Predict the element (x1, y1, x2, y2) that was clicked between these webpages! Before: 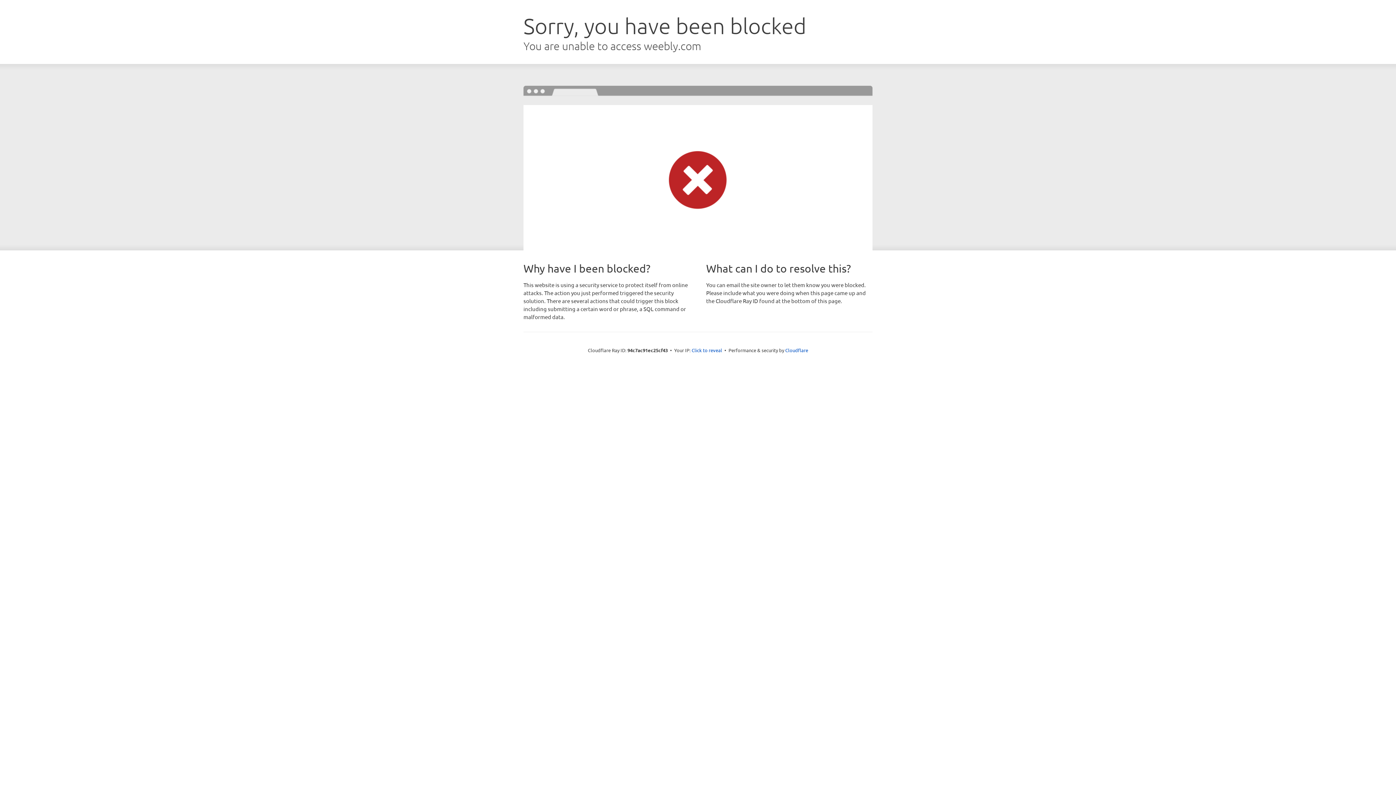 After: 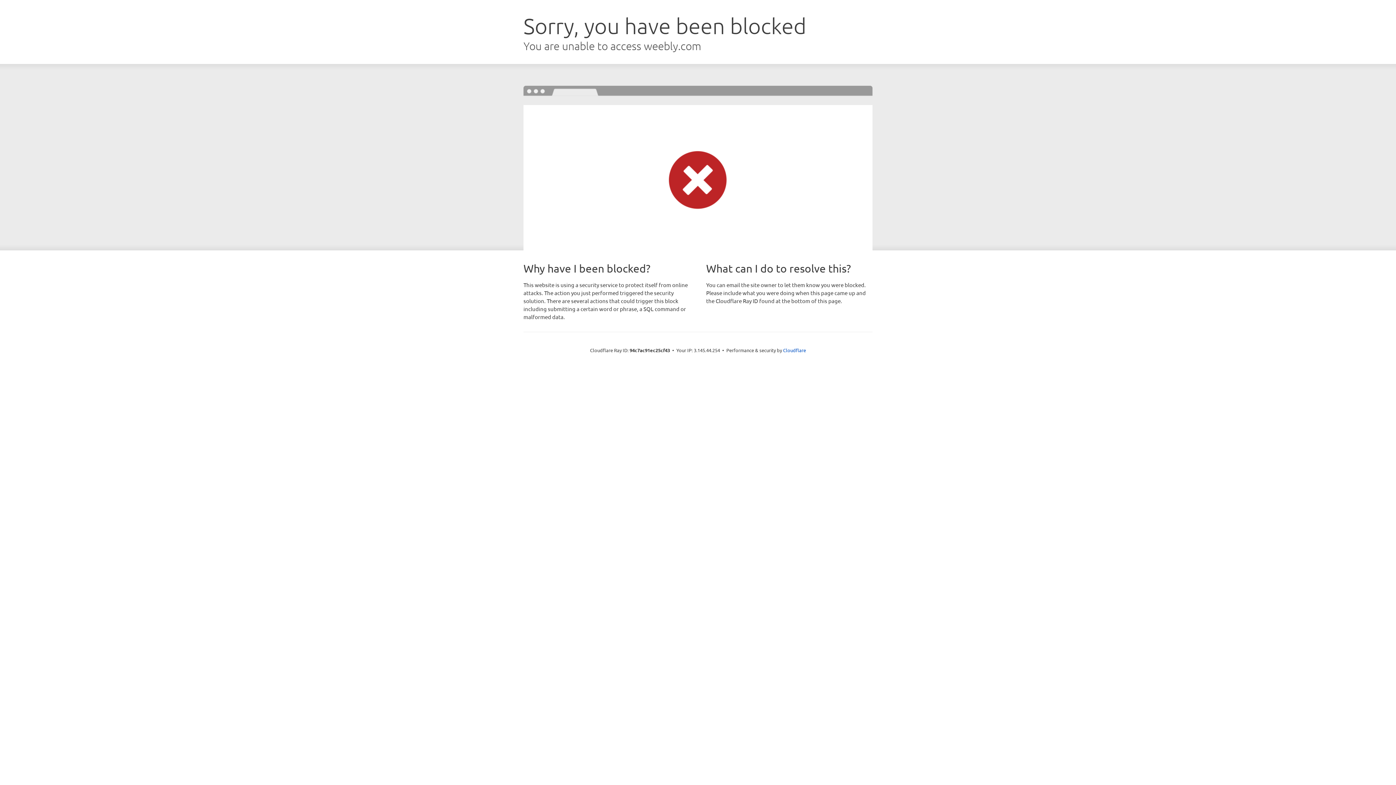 Action: bbox: (691, 346, 722, 353) label: Click to reveal